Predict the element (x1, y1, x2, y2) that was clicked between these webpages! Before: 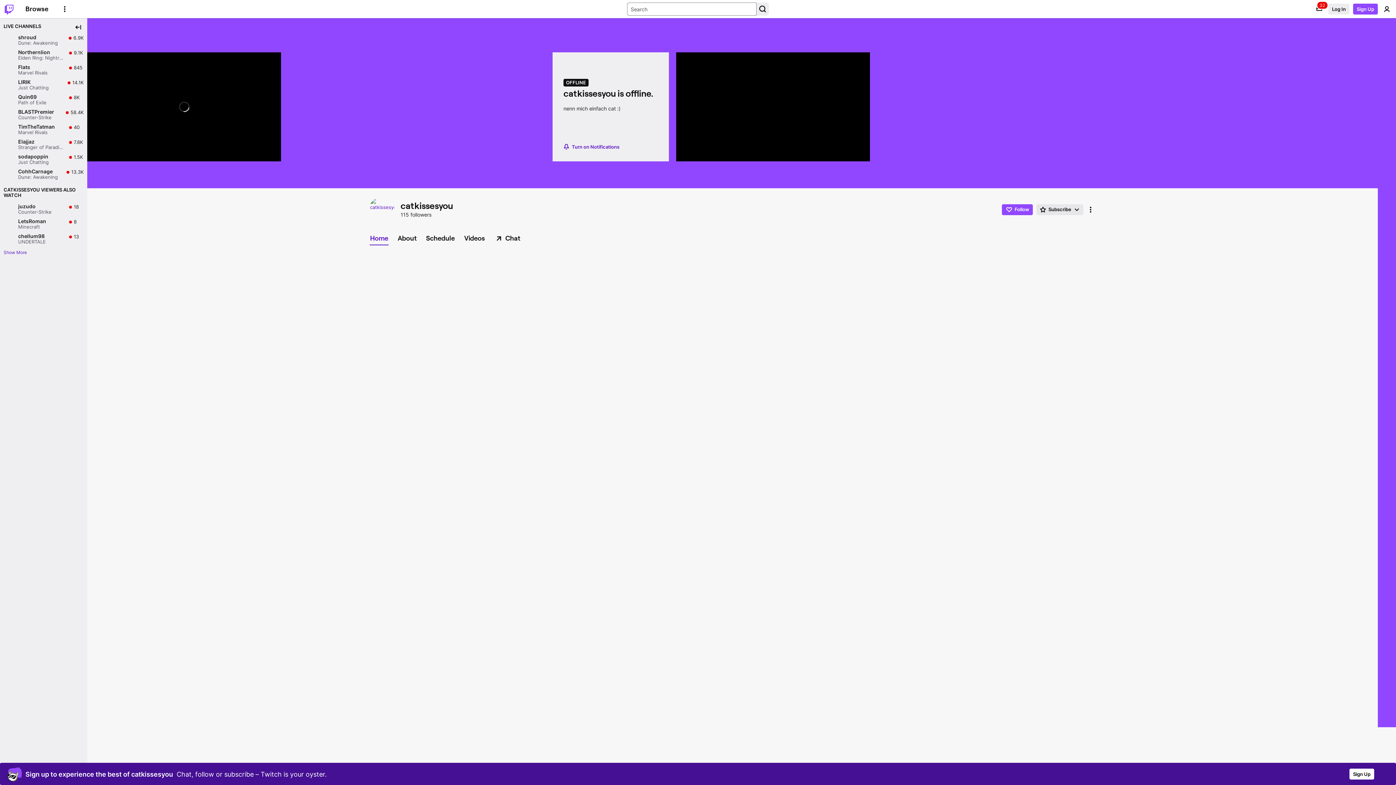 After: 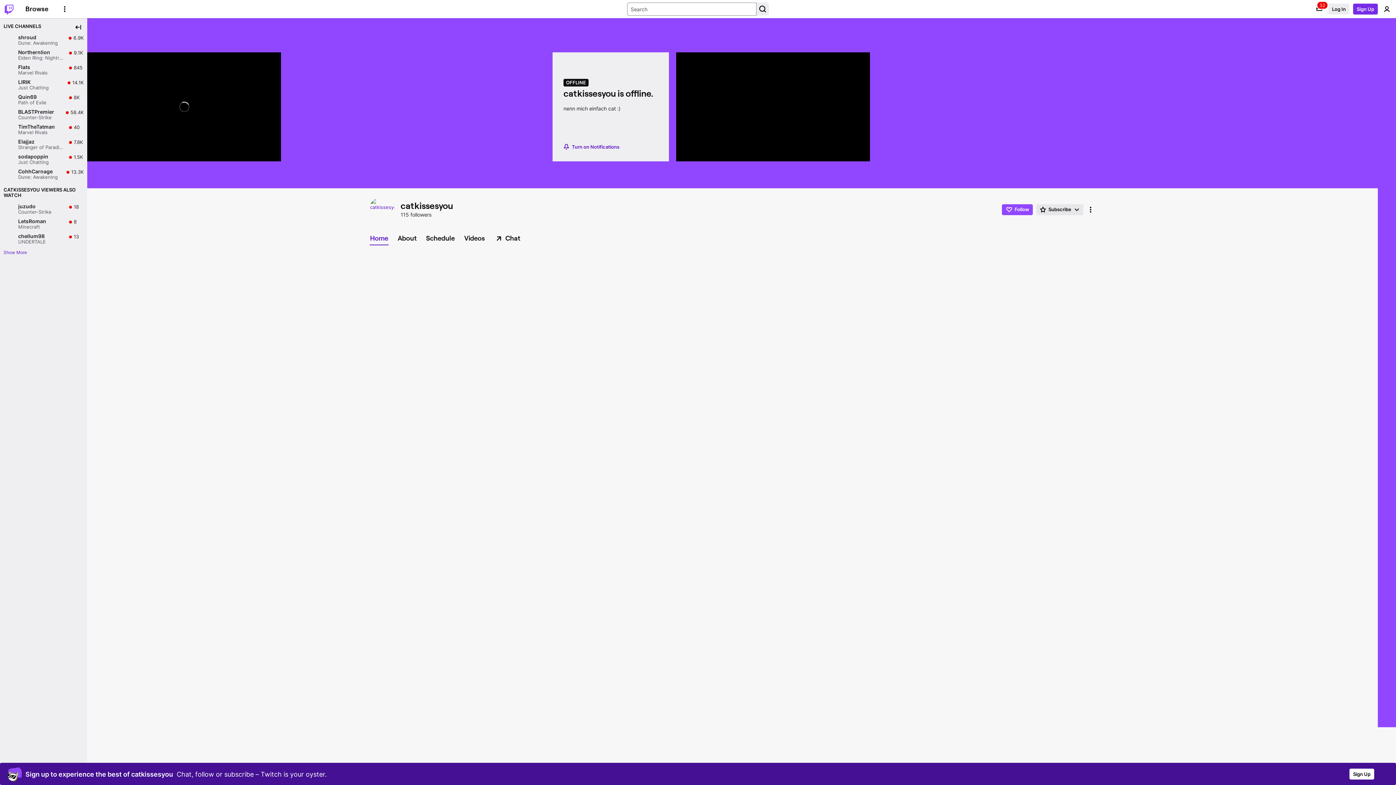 Action: bbox: (1353, 3, 1378, 14) label: Sign Up